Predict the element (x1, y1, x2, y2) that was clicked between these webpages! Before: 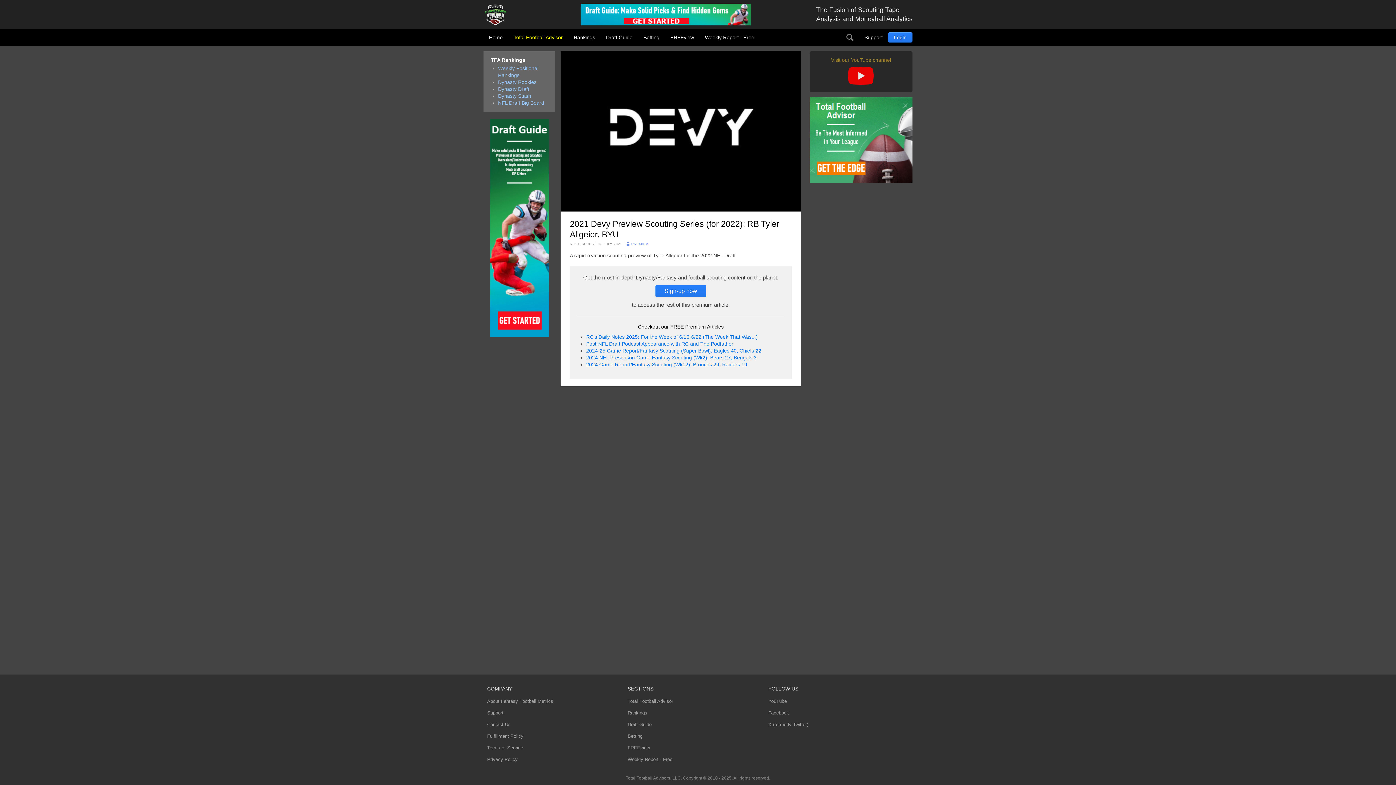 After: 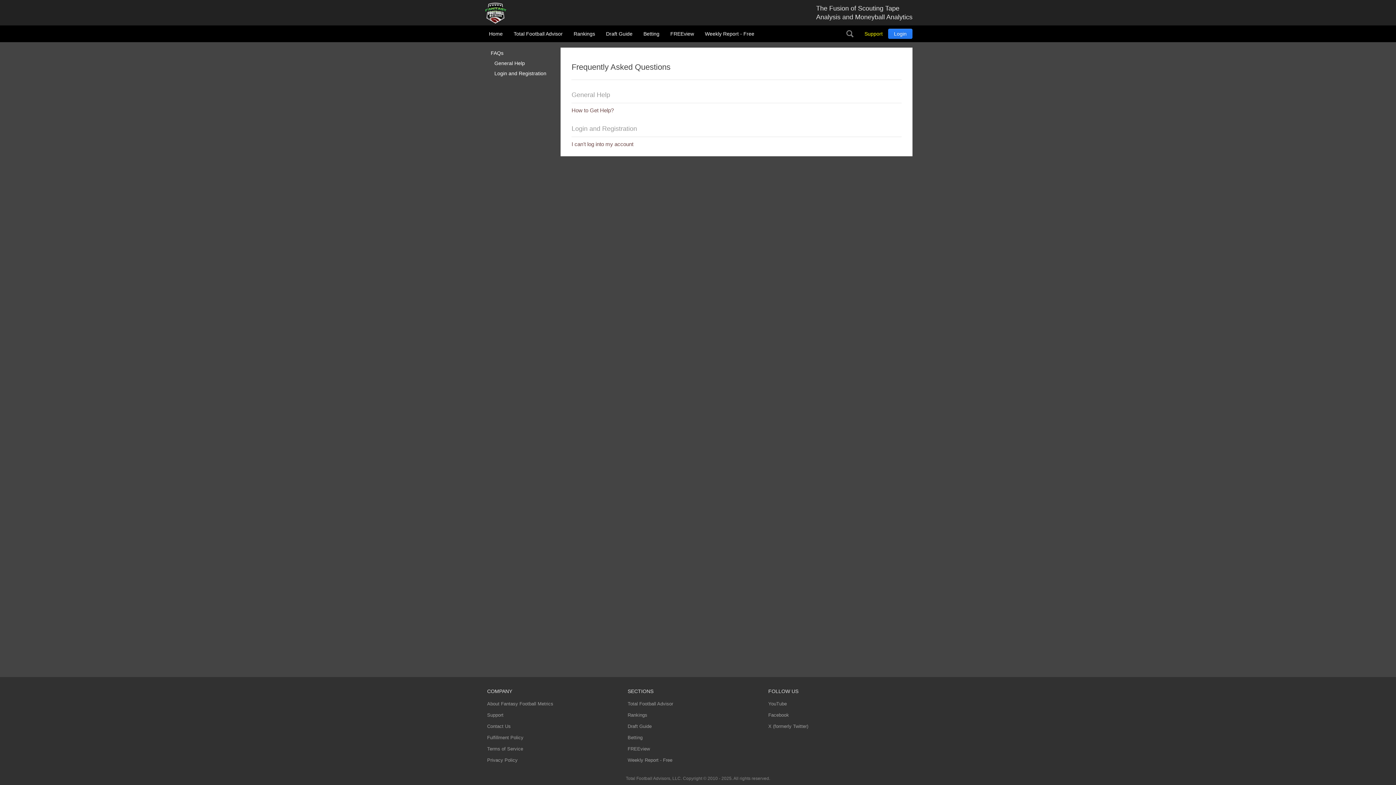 Action: bbox: (859, 28, 888, 46) label: Support